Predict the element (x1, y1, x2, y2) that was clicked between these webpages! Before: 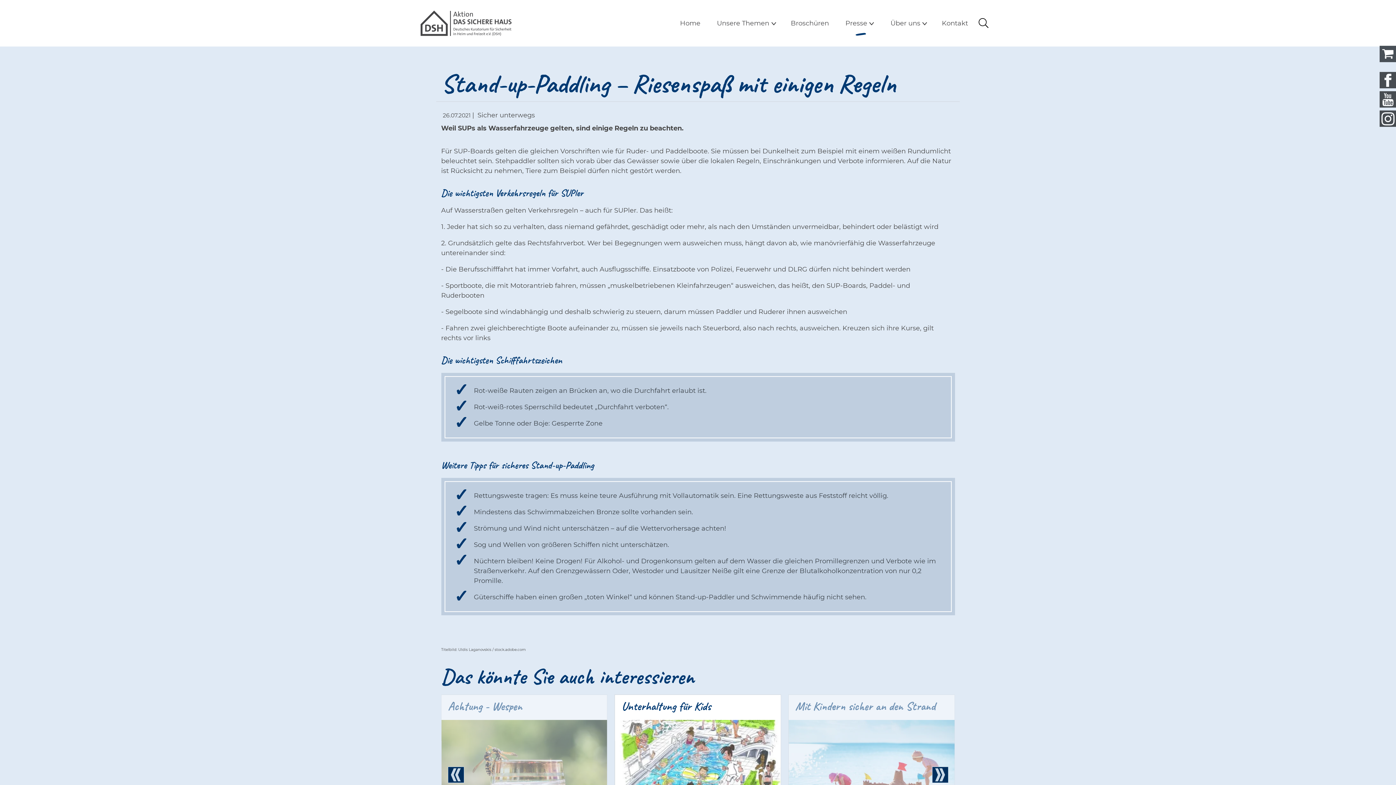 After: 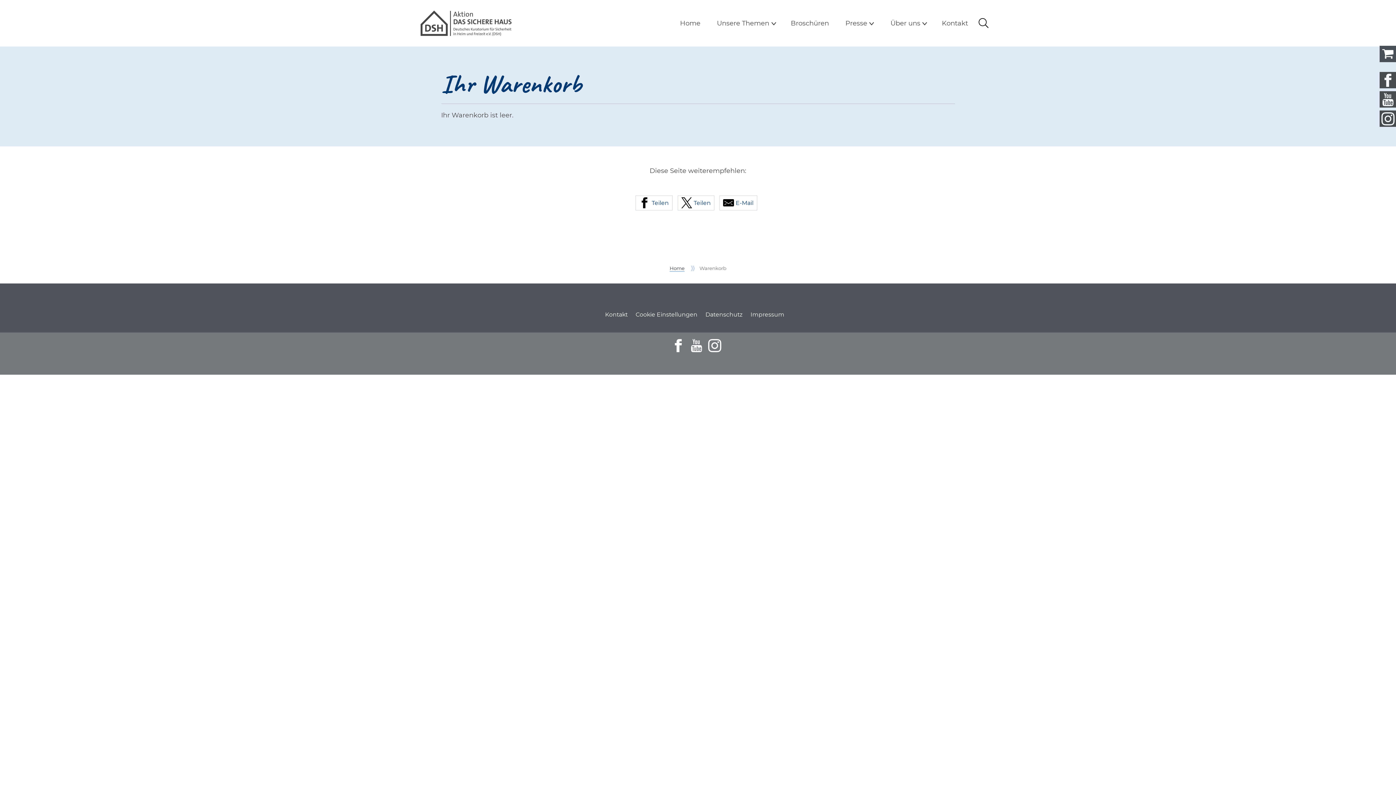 Action: bbox: (1380, 45, 1396, 62) label: Warenkorb (0)